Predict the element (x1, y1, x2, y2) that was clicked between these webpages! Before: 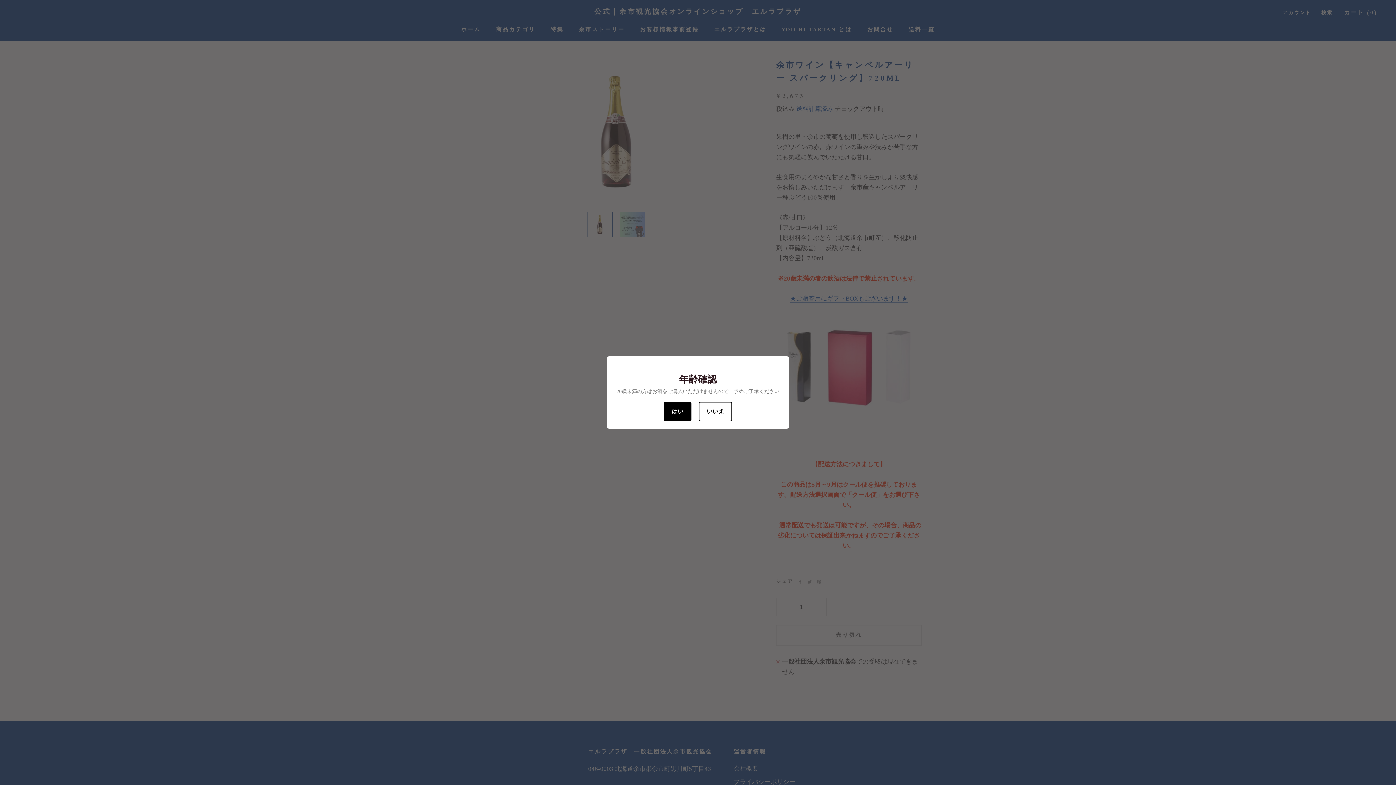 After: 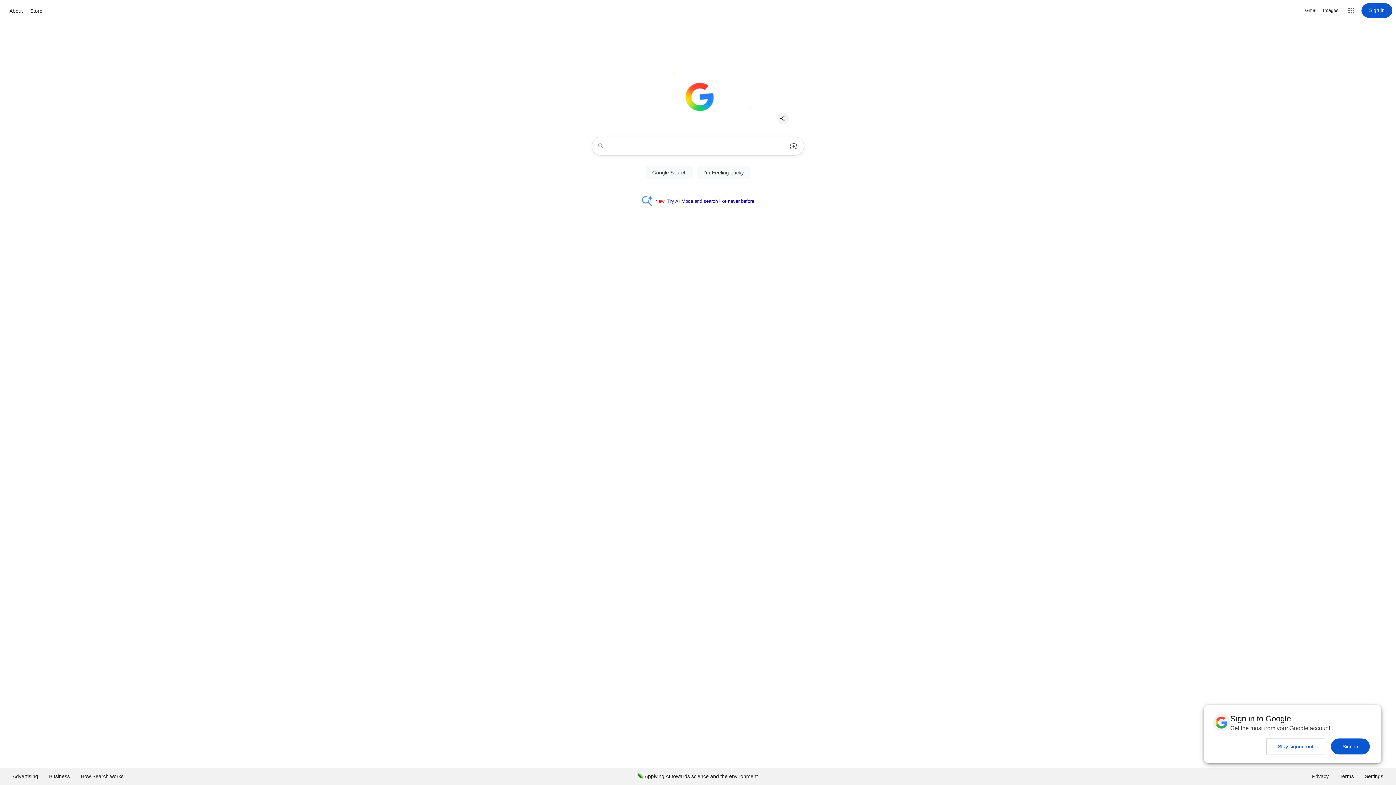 Action: bbox: (698, 402, 732, 421) label: いいえ